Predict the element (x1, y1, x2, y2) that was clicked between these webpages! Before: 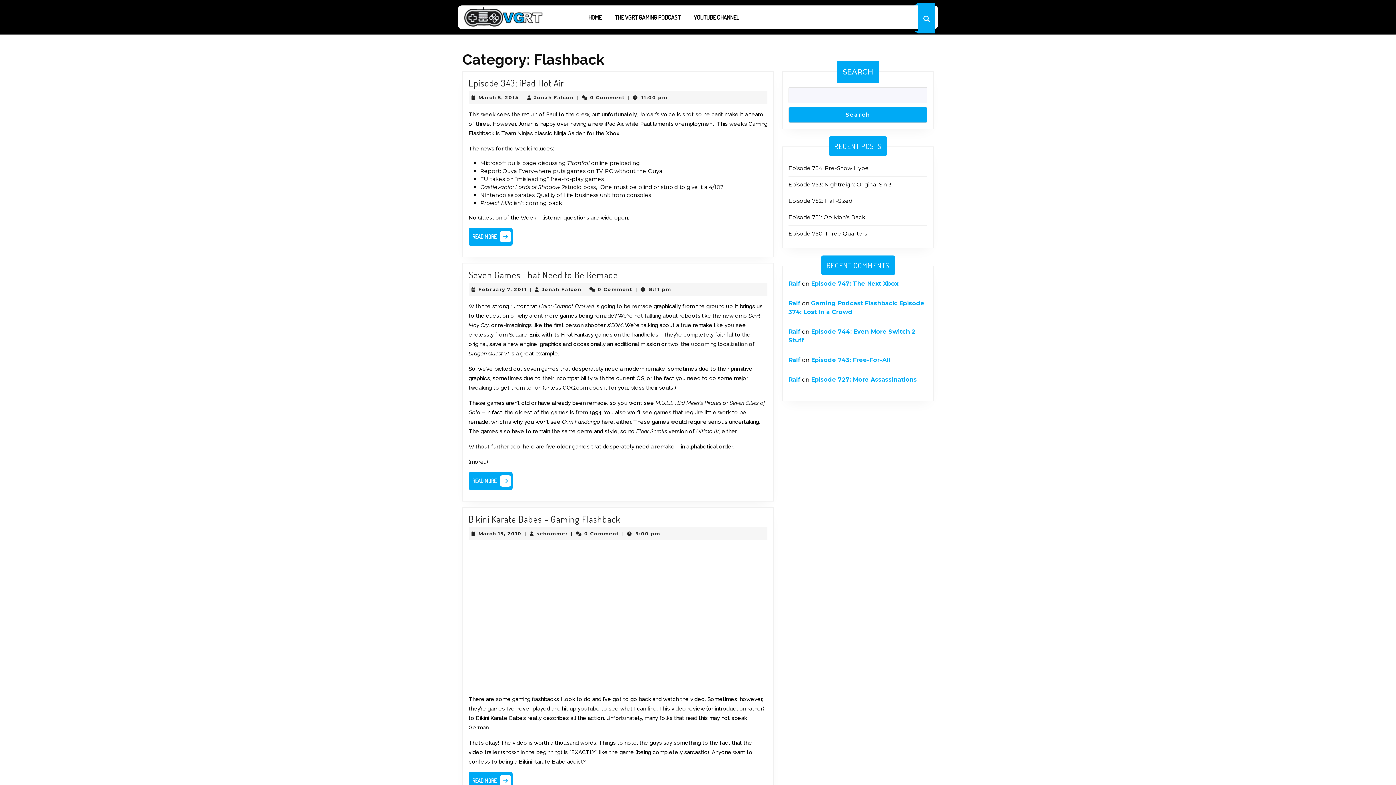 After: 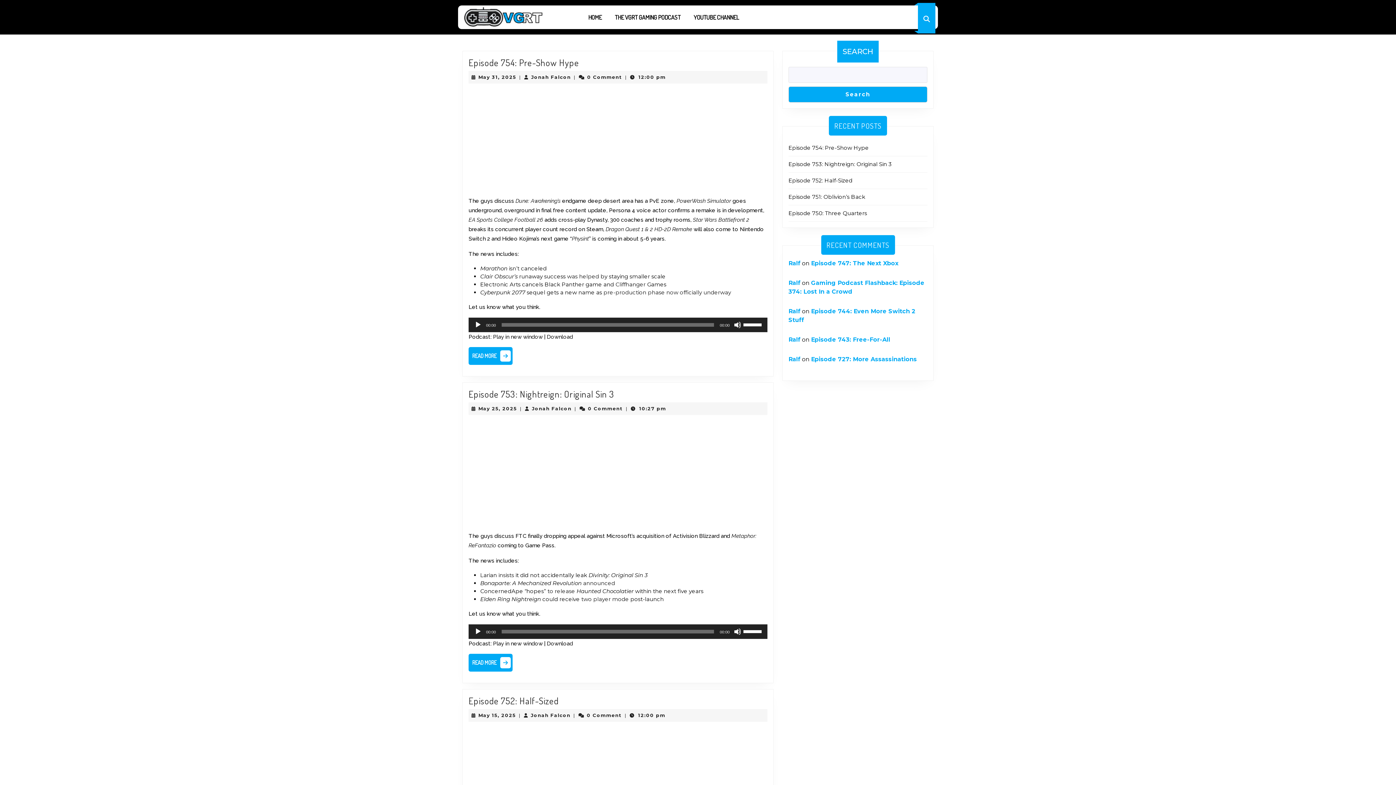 Action: bbox: (464, 13, 542, 20)